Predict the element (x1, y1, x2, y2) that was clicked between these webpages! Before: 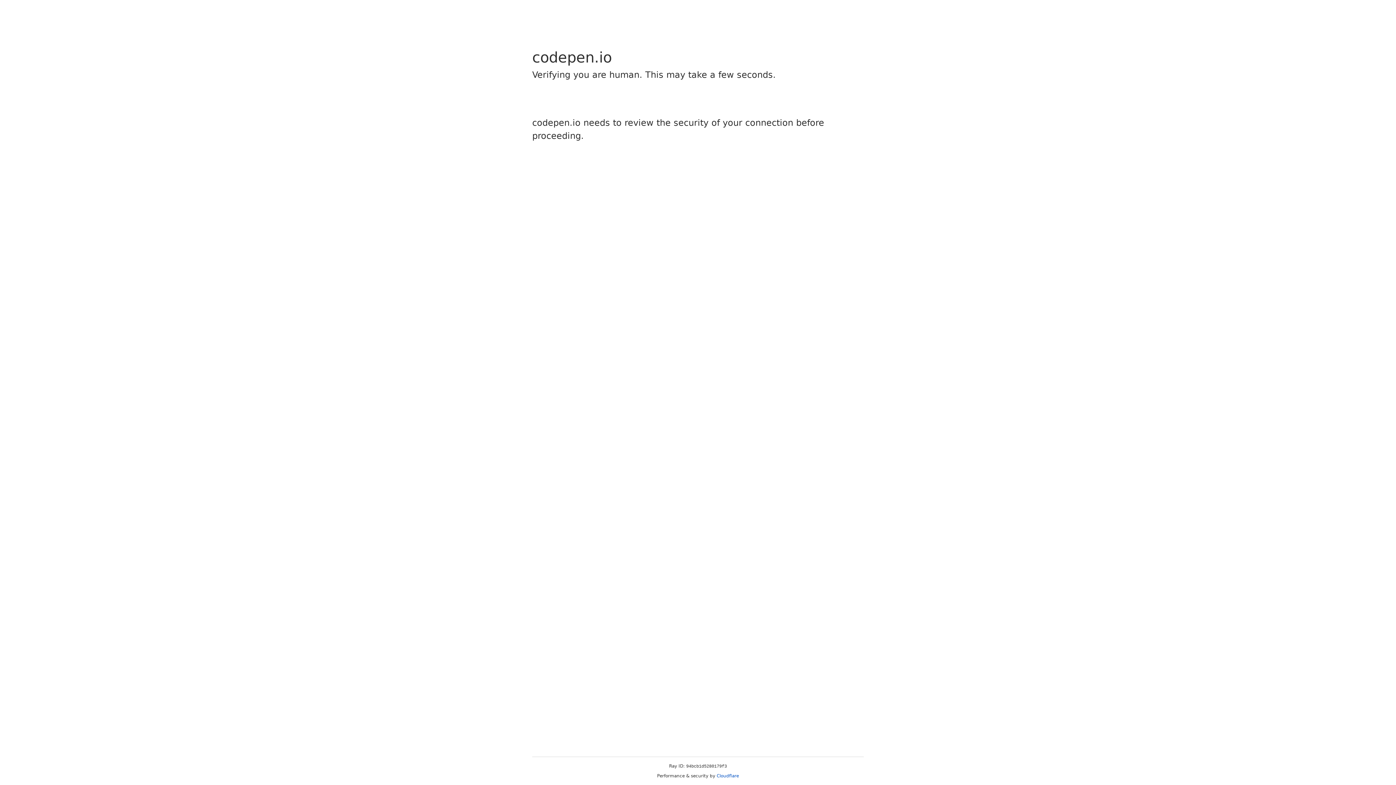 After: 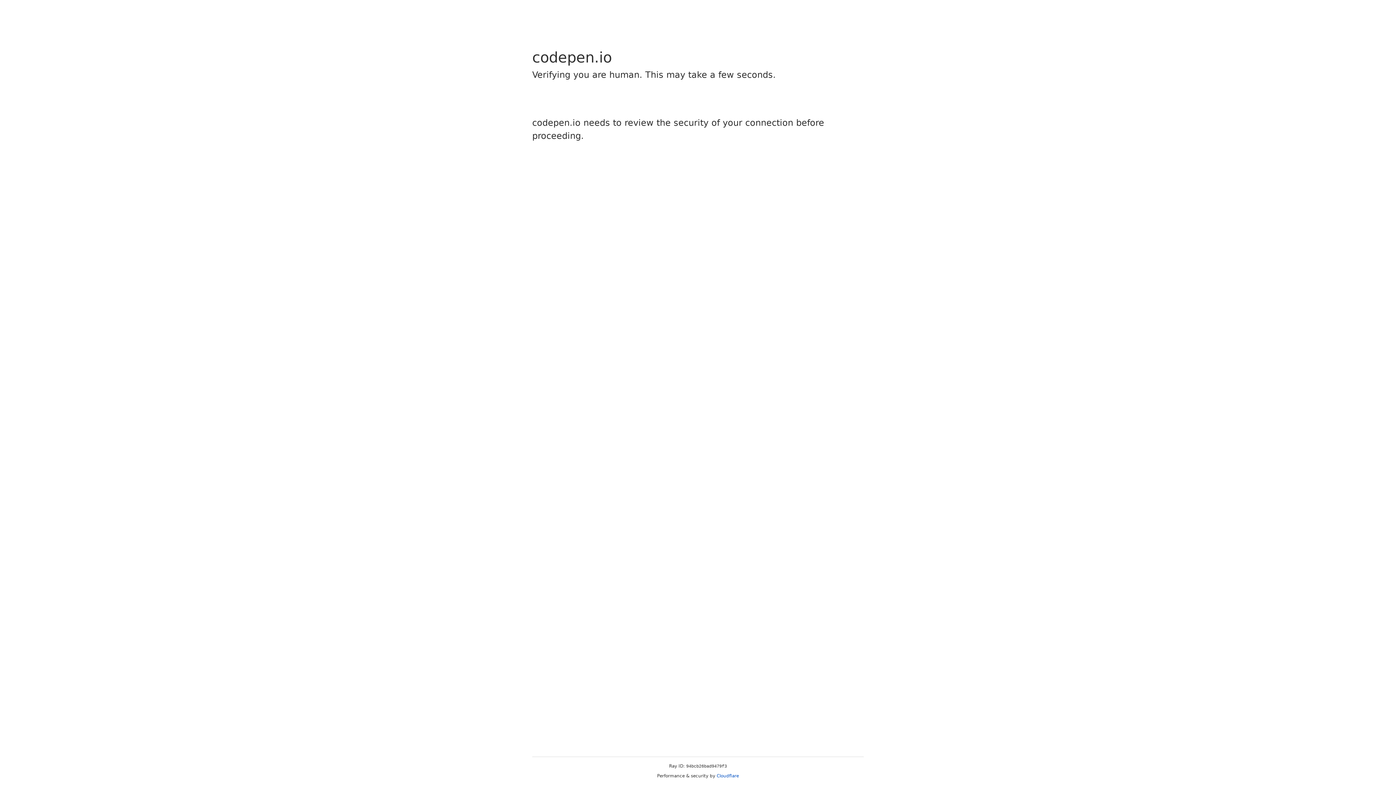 Action: bbox: (716, 773, 739, 778) label: Cloudflare